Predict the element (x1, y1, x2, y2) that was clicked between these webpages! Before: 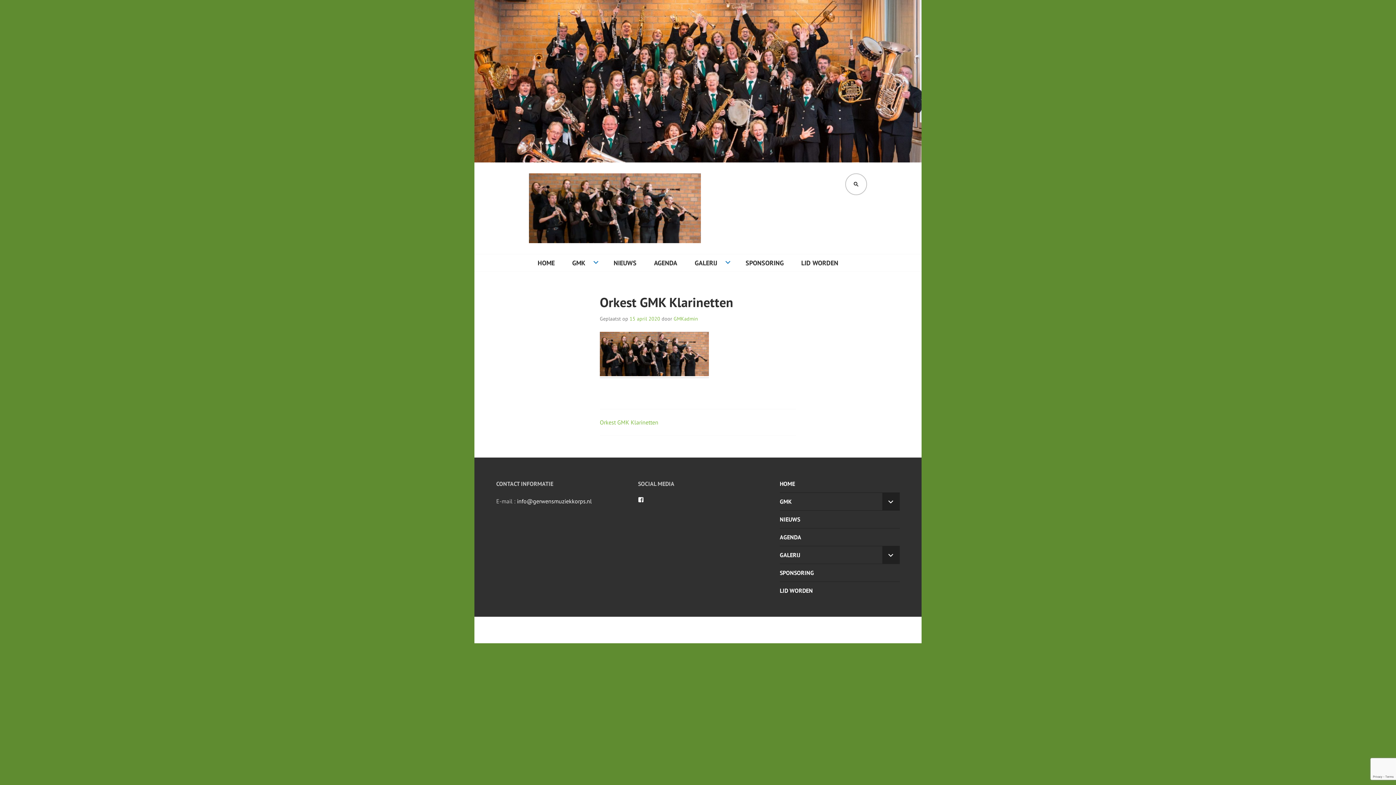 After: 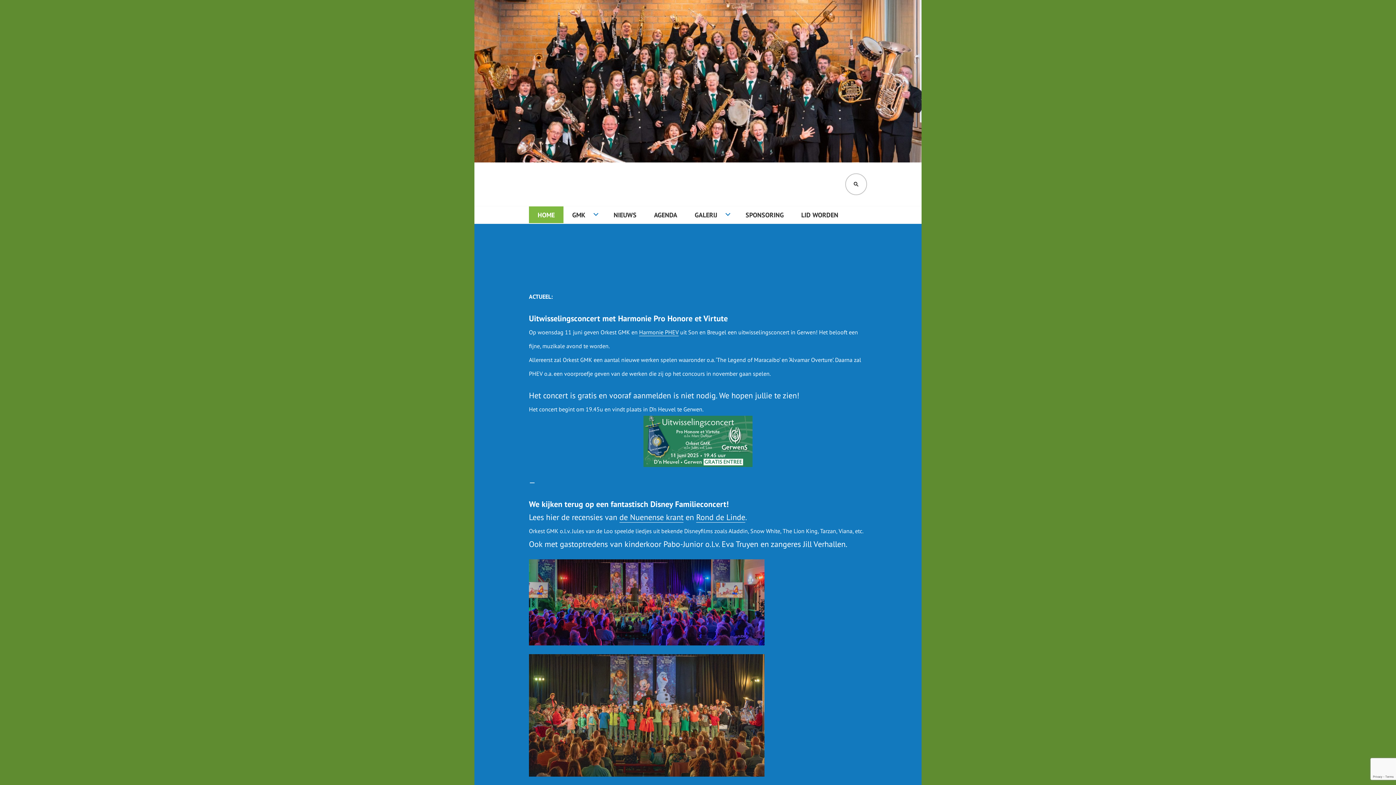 Action: bbox: (529, 173, 701, 243)